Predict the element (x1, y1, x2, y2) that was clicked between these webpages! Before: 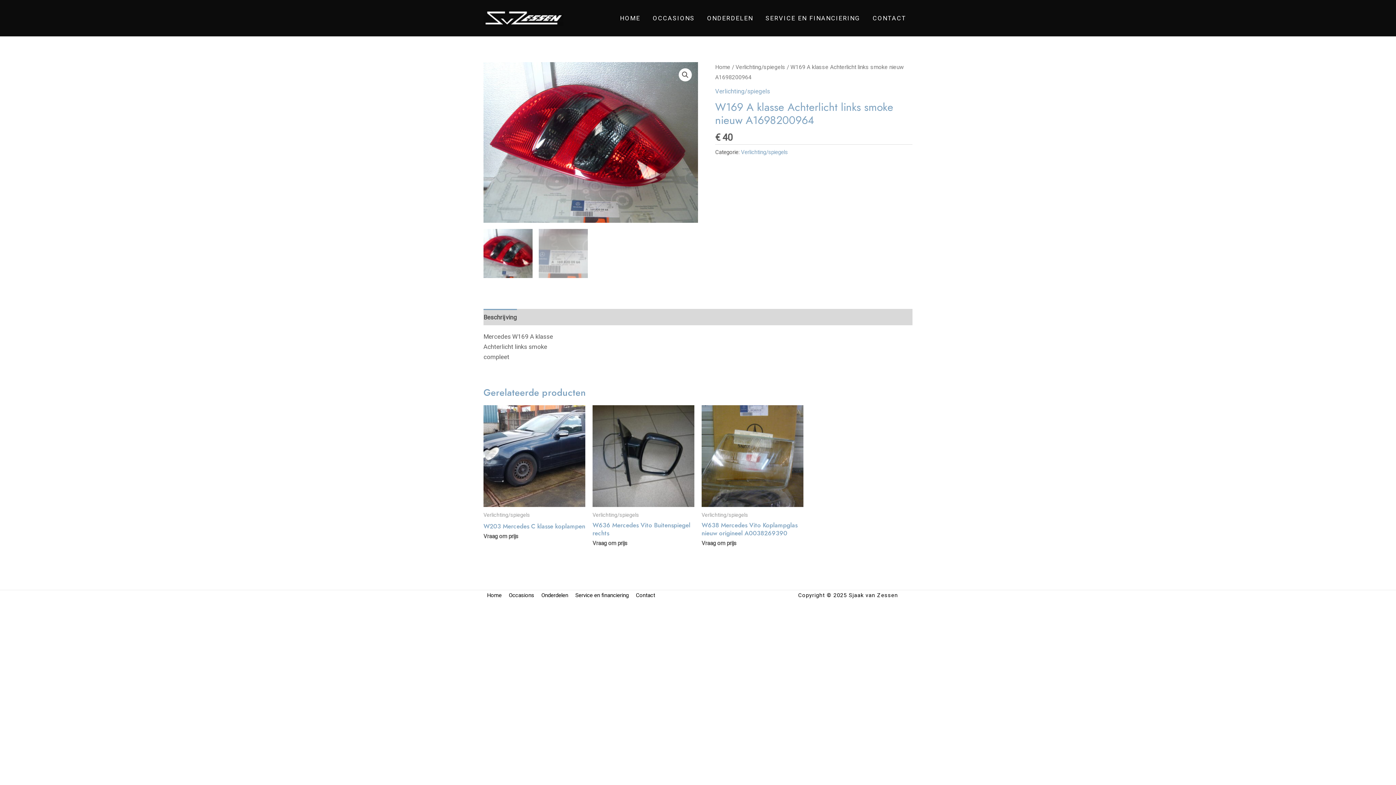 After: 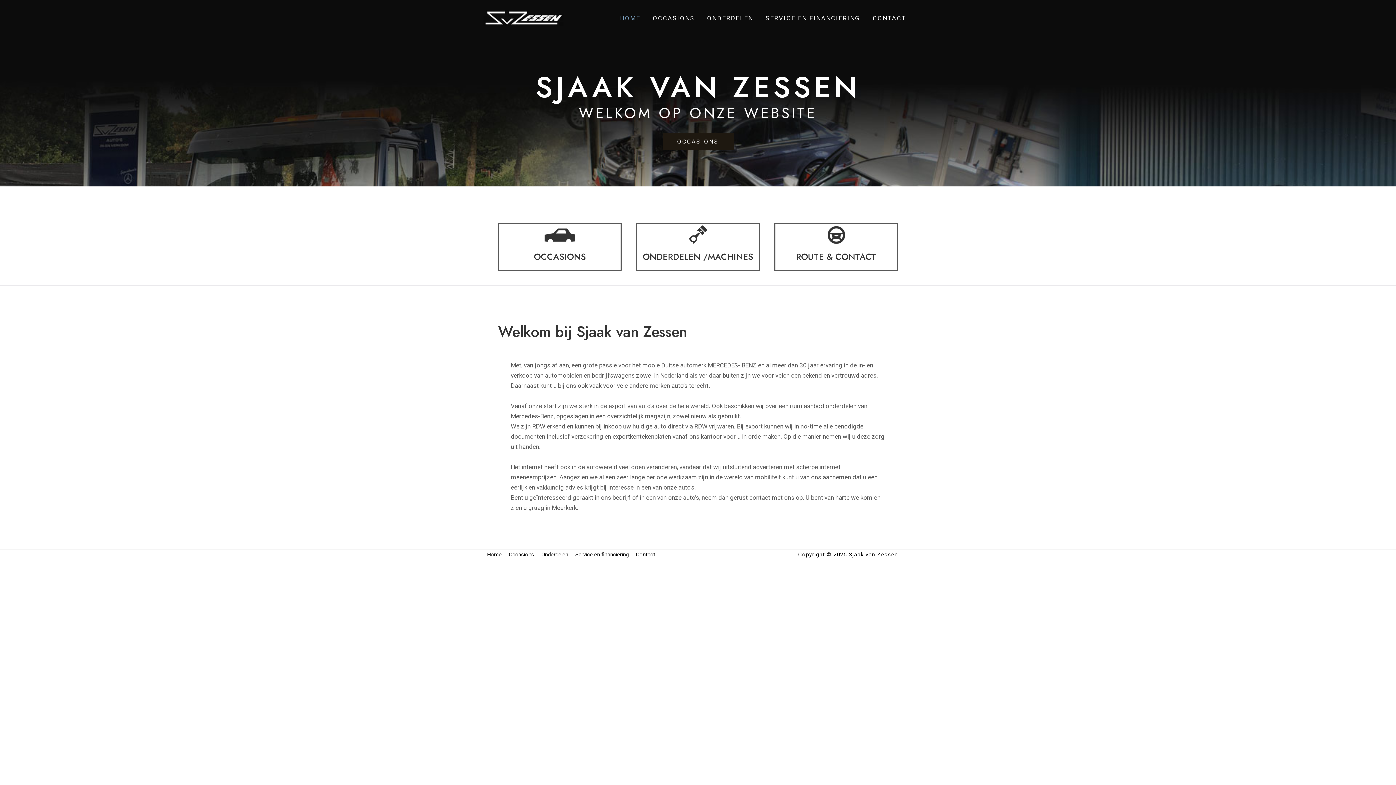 Action: bbox: (483, 13, 563, 21)